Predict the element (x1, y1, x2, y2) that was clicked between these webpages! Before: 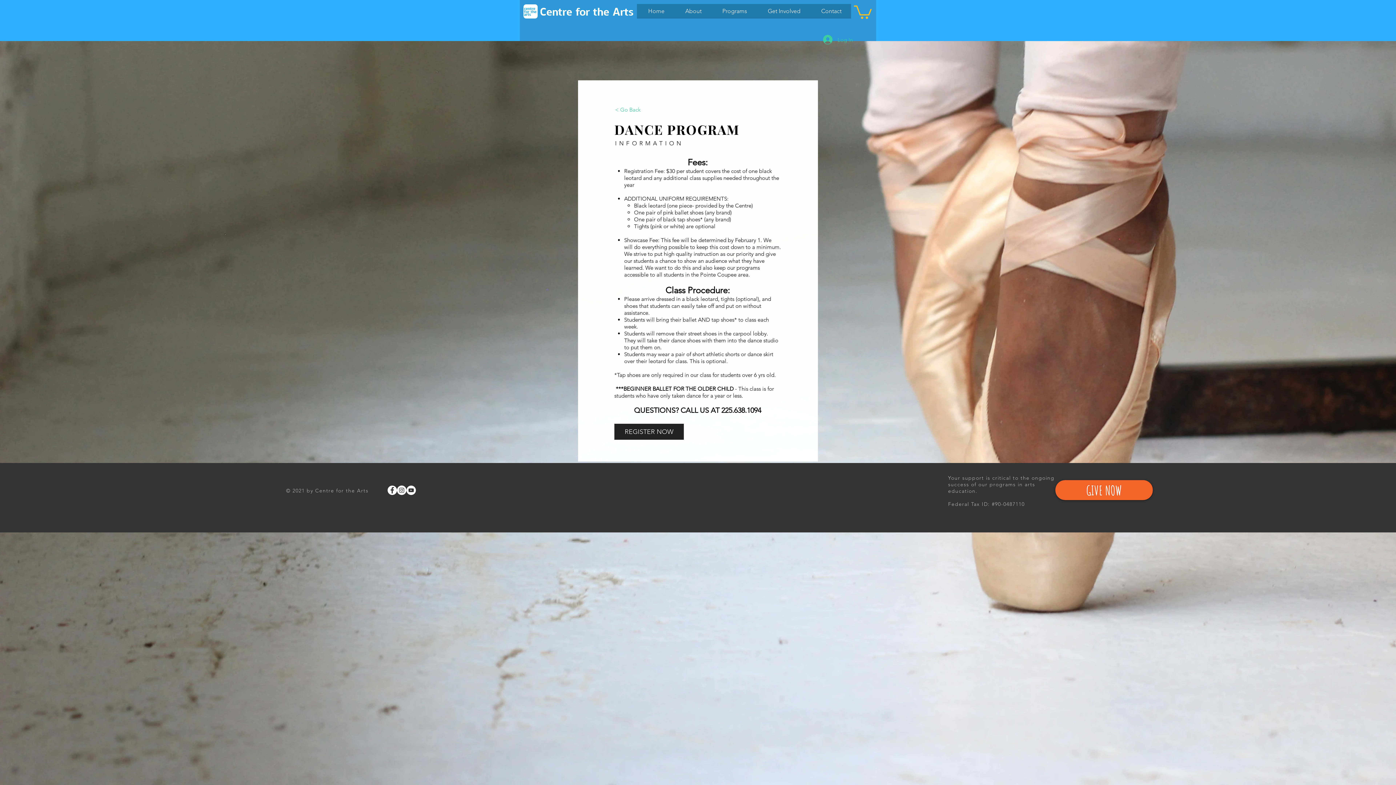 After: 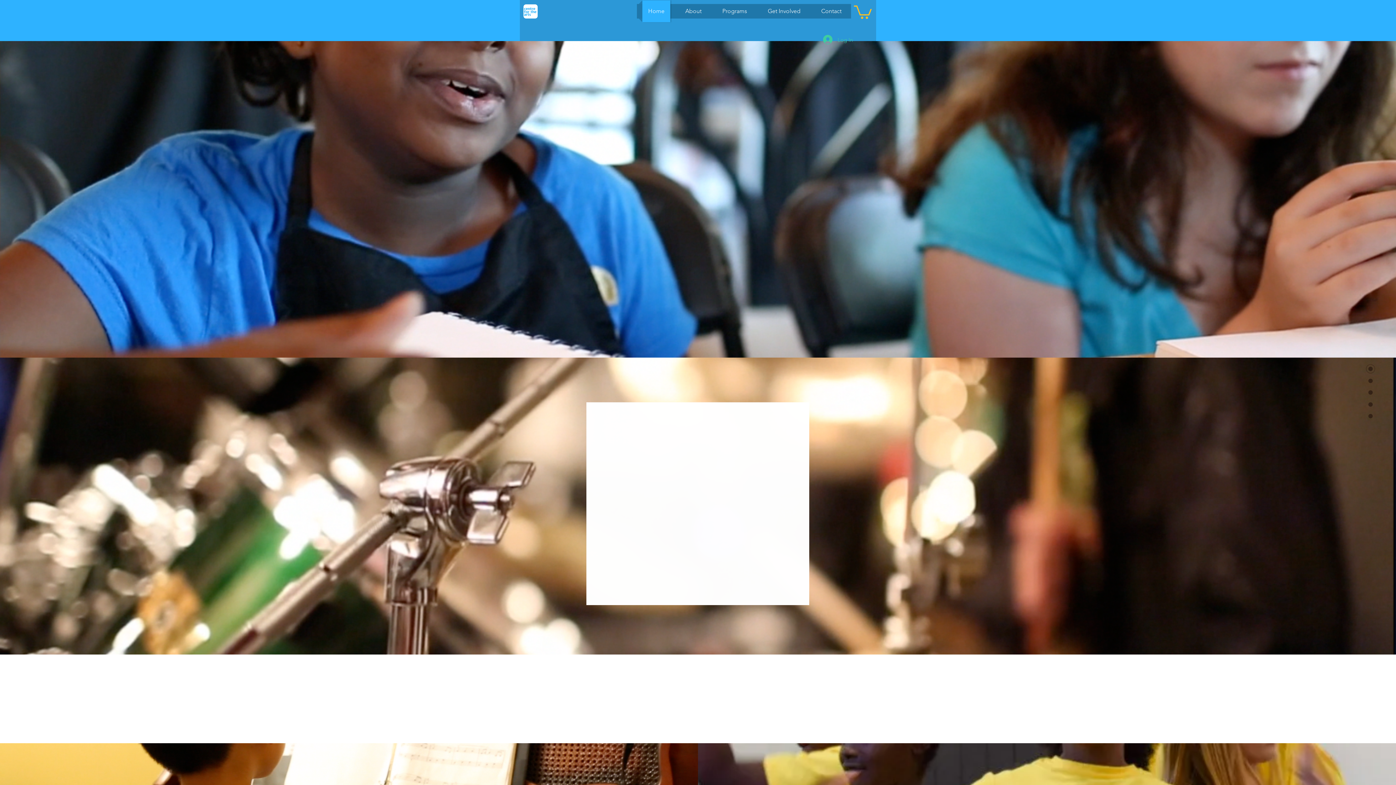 Action: bbox: (812, 0, 851, 22) label: Contact